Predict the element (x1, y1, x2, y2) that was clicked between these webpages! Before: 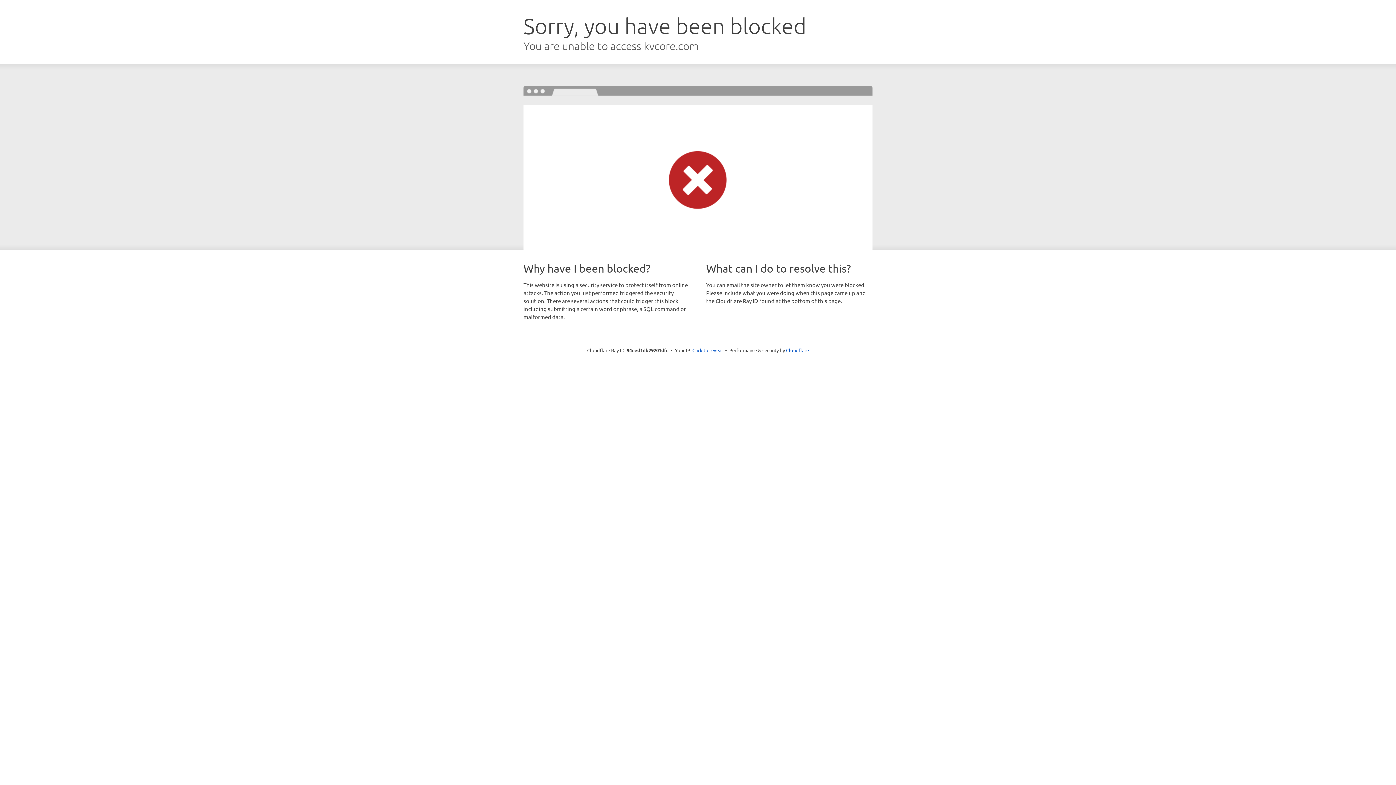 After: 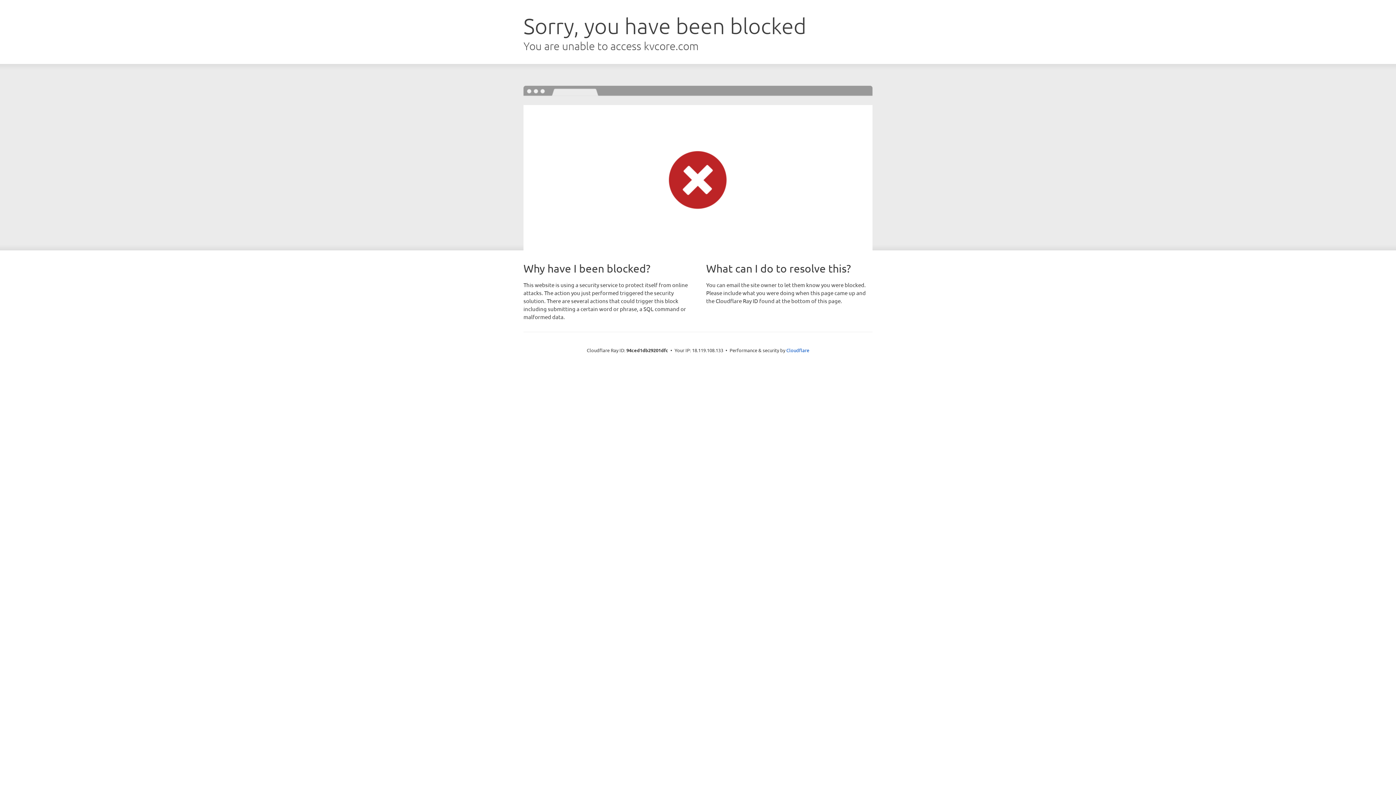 Action: bbox: (692, 346, 723, 353) label: Click to reveal